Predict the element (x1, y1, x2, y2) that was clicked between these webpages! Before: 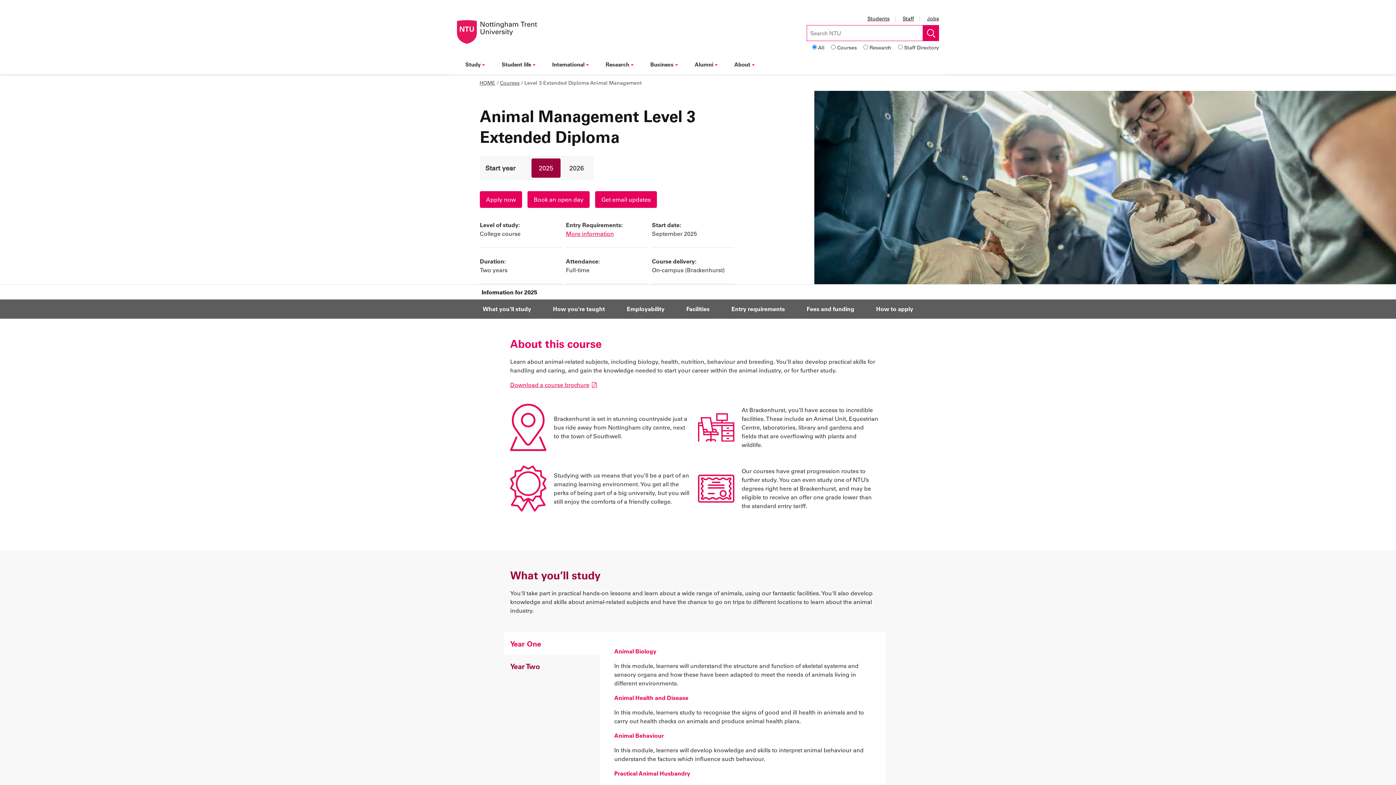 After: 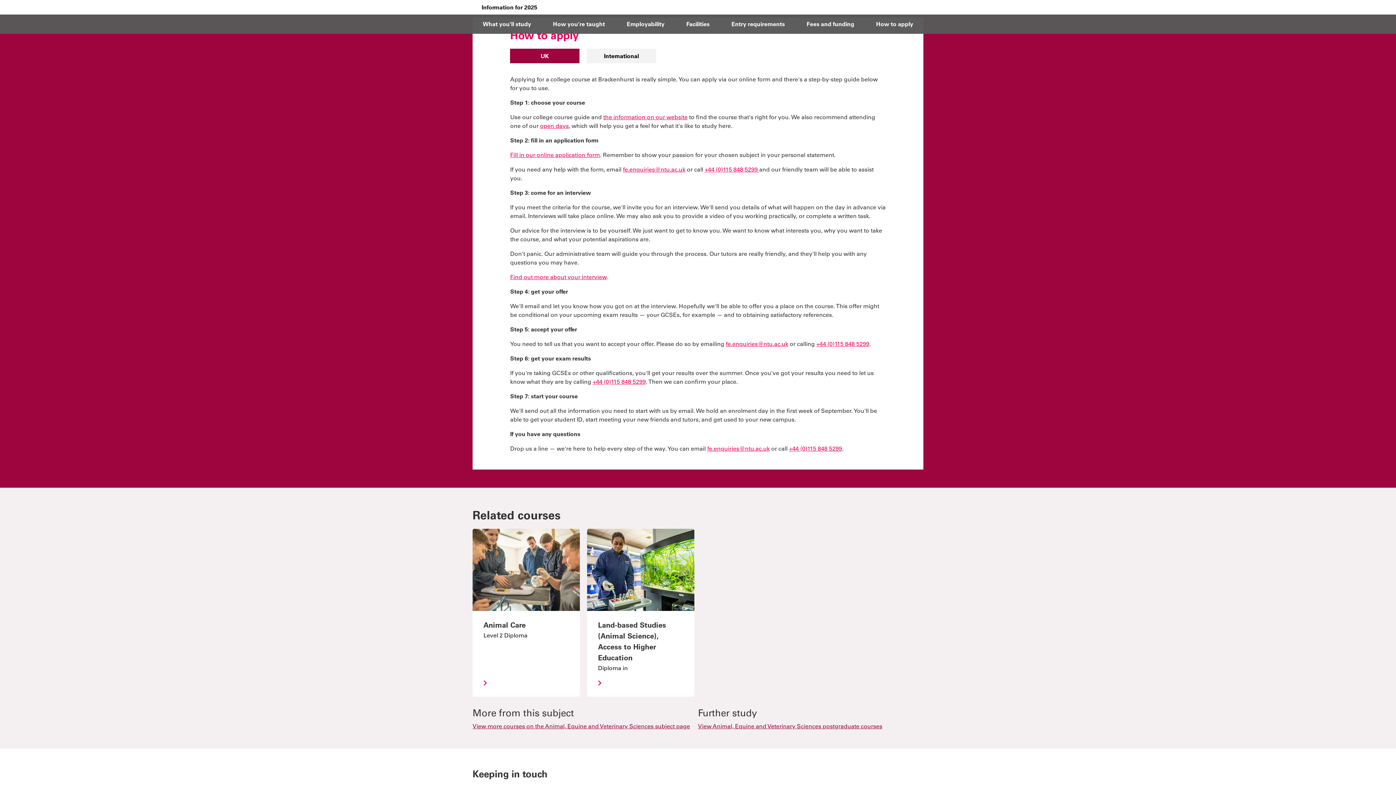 Action: label: How to apply bbox: (865, 299, 924, 318)